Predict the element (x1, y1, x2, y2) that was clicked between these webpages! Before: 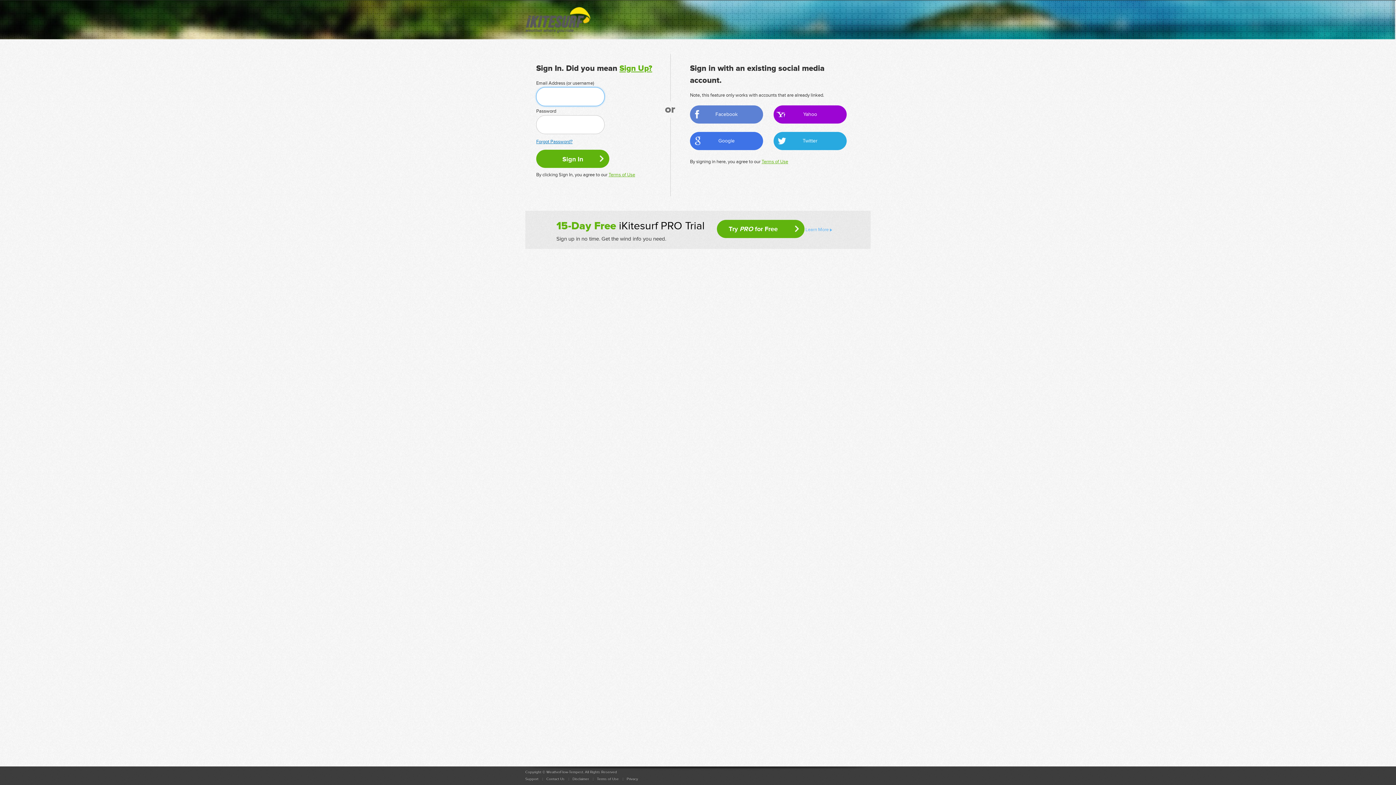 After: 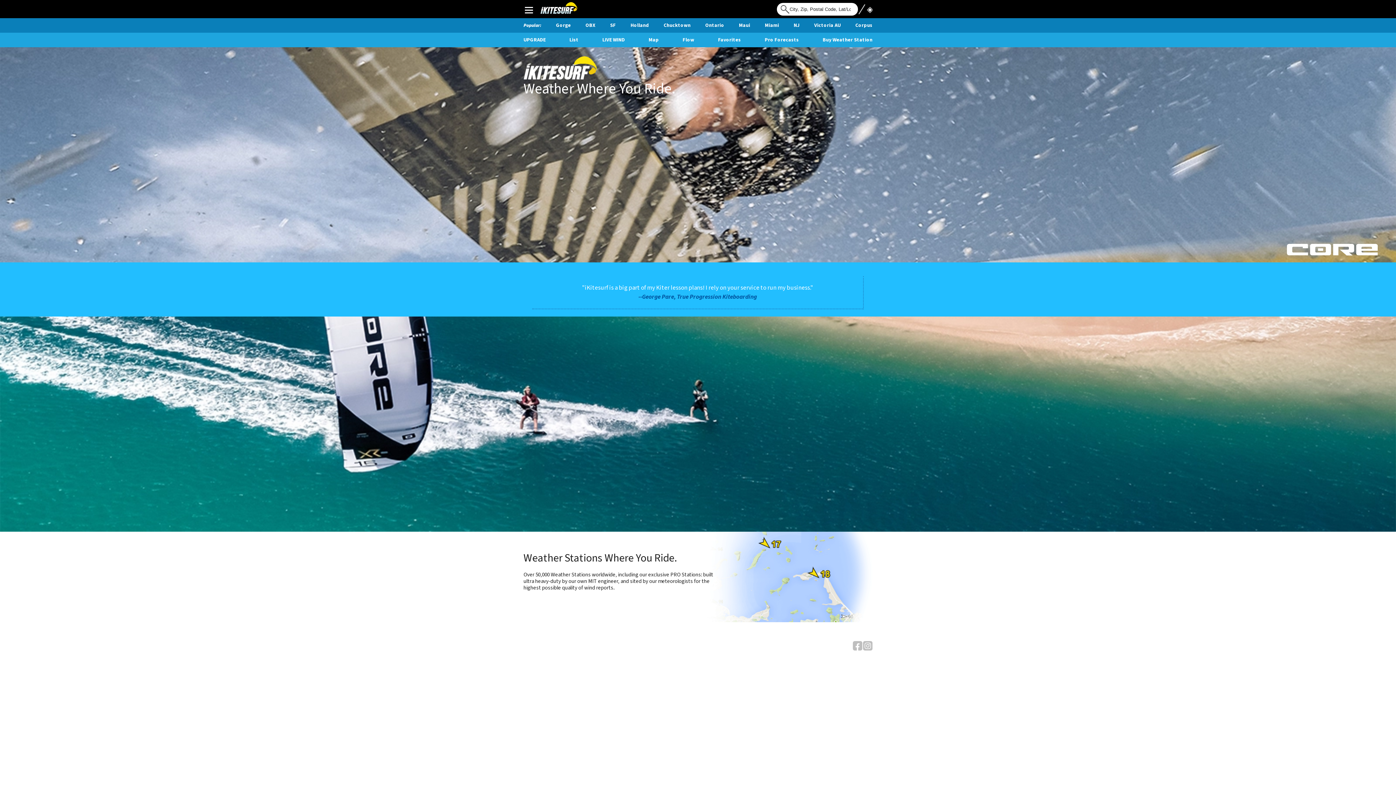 Action: bbox: (525, 5, 590, 34)